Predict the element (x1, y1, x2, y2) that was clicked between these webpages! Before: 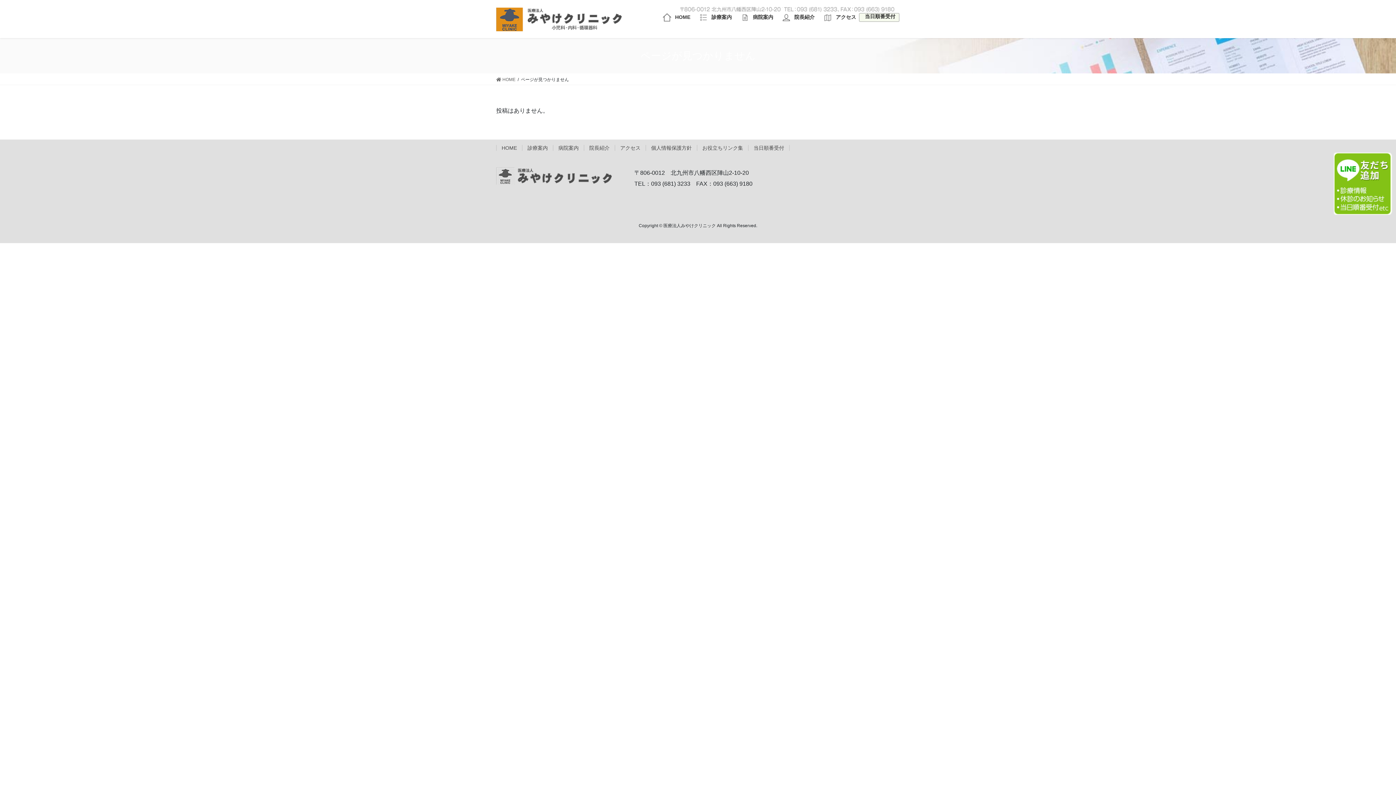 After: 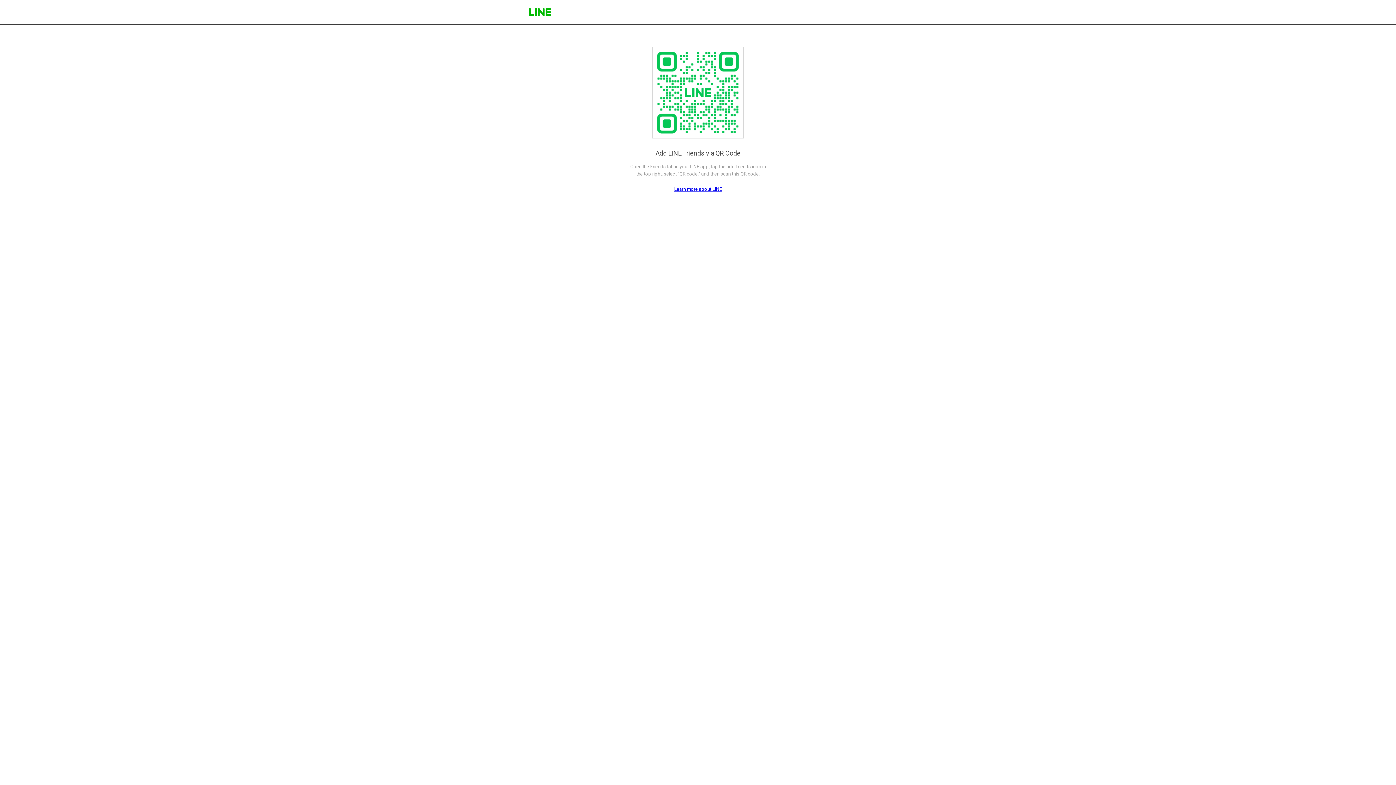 Action: label: 当日順番受付 bbox: (860, 8, 900, 26)